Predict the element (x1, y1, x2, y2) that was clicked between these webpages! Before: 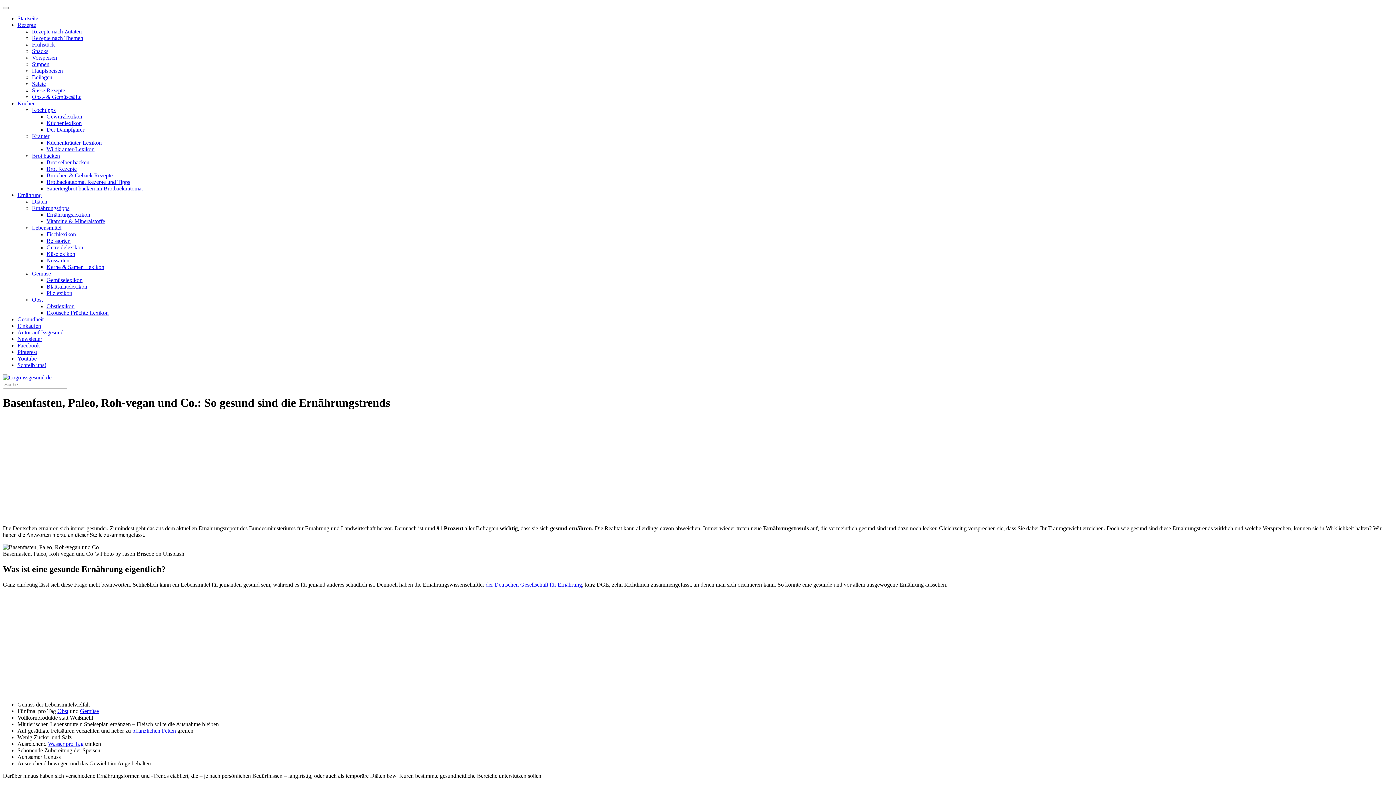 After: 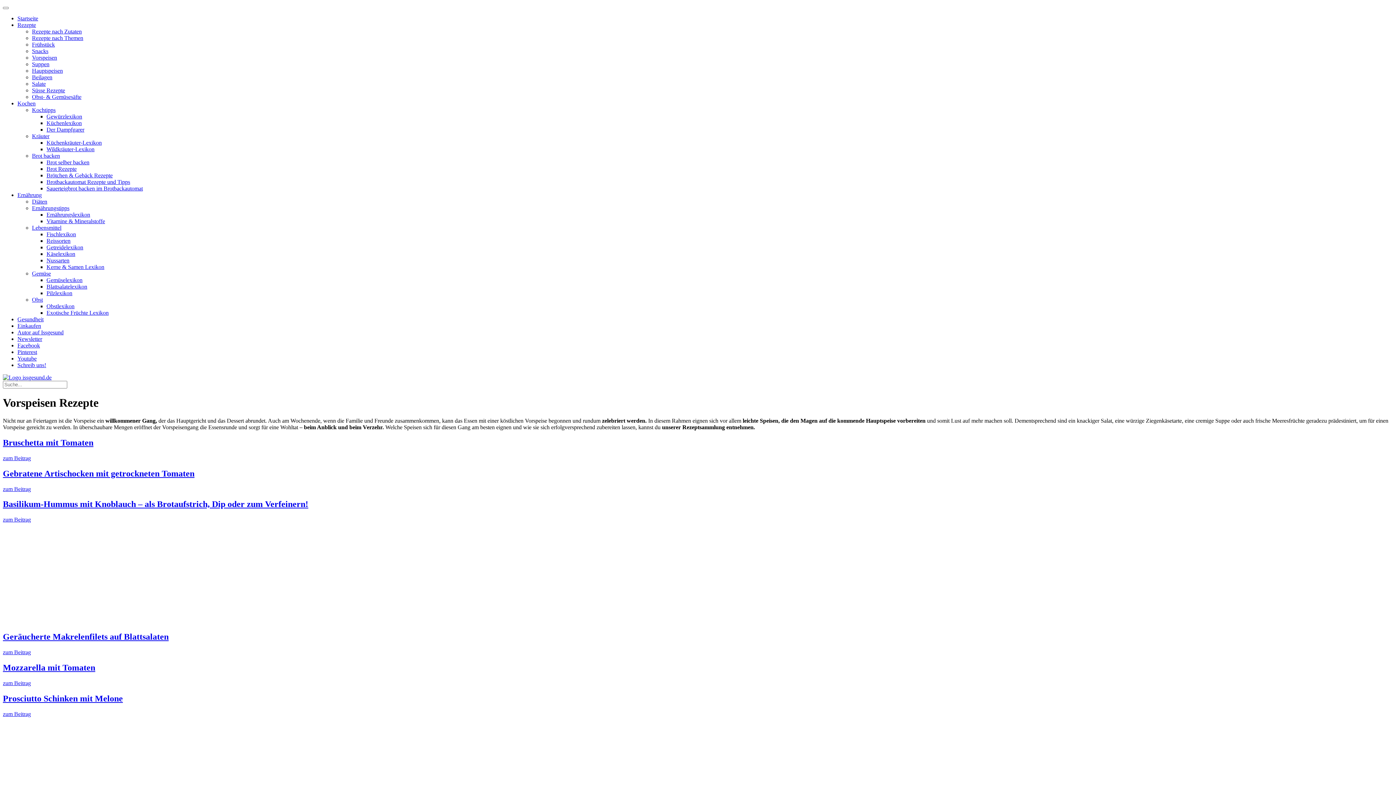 Action: label: Vorspeisen bbox: (32, 54, 57, 60)